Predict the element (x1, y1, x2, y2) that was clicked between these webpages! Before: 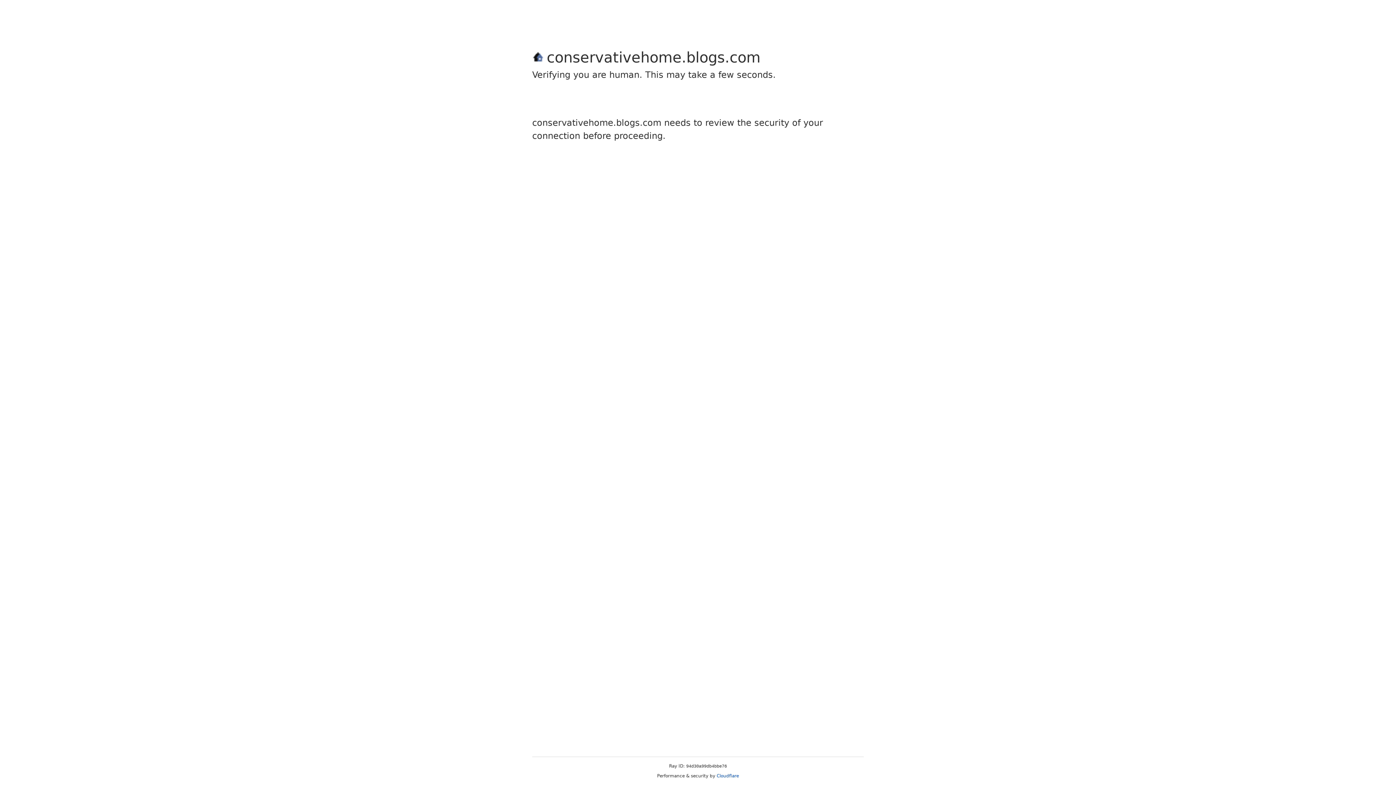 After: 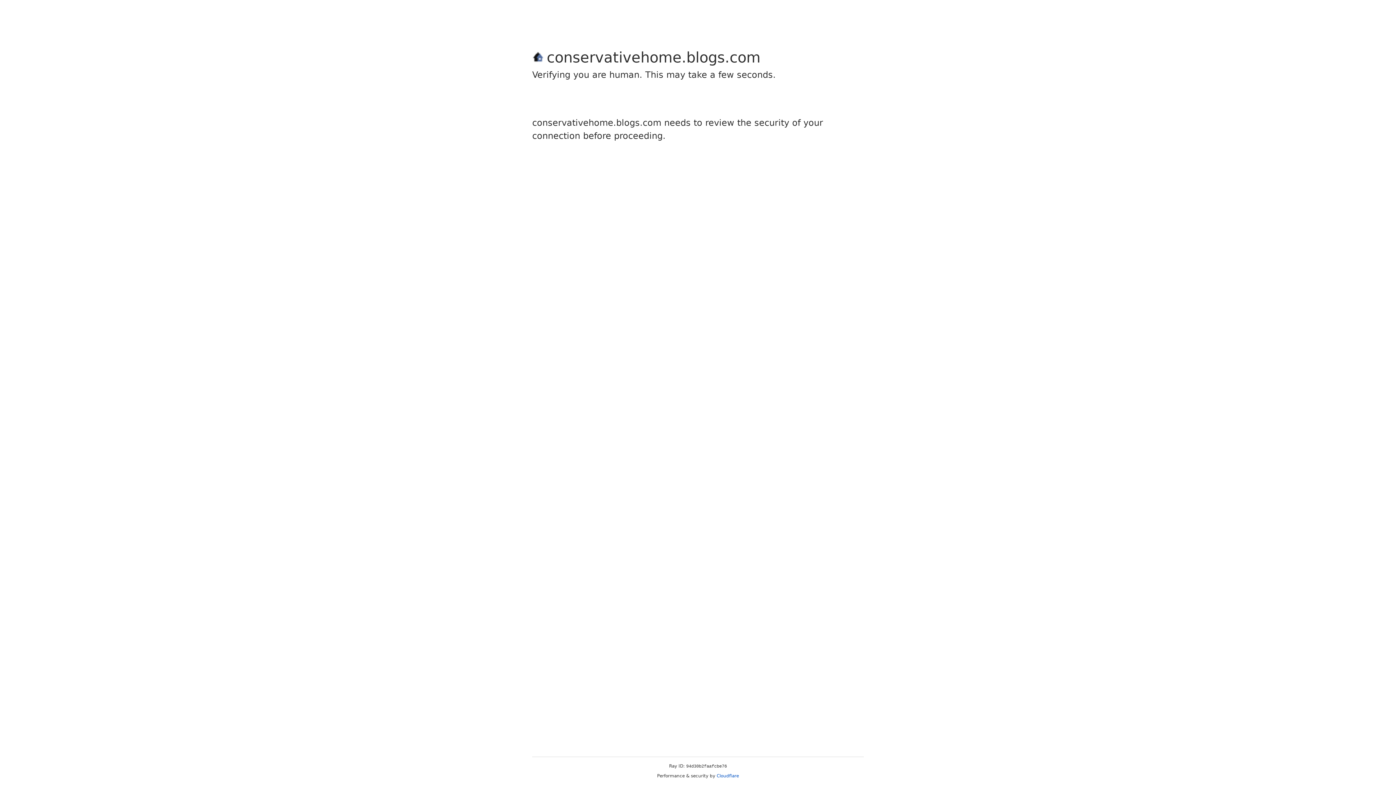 Action: label: Cloudflare bbox: (716, 773, 739, 778)